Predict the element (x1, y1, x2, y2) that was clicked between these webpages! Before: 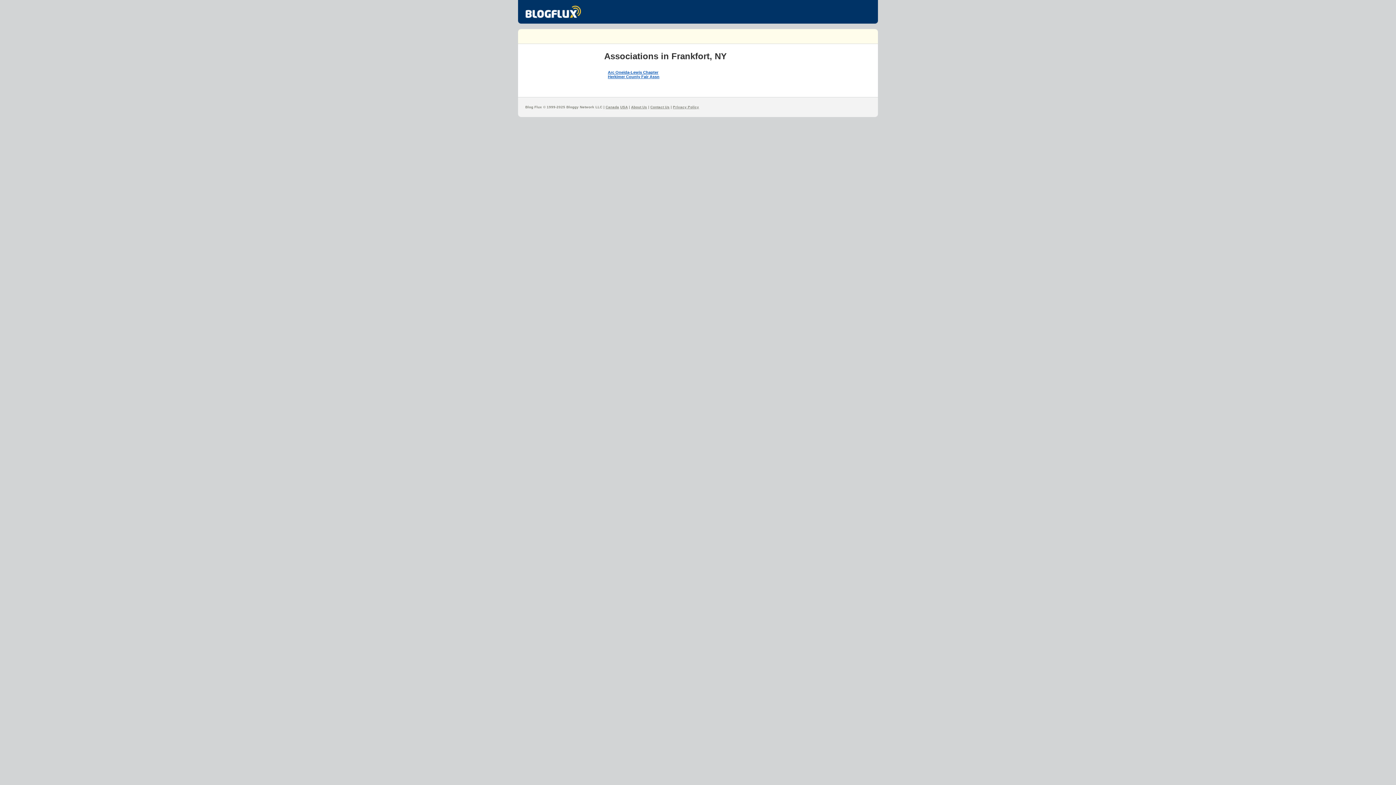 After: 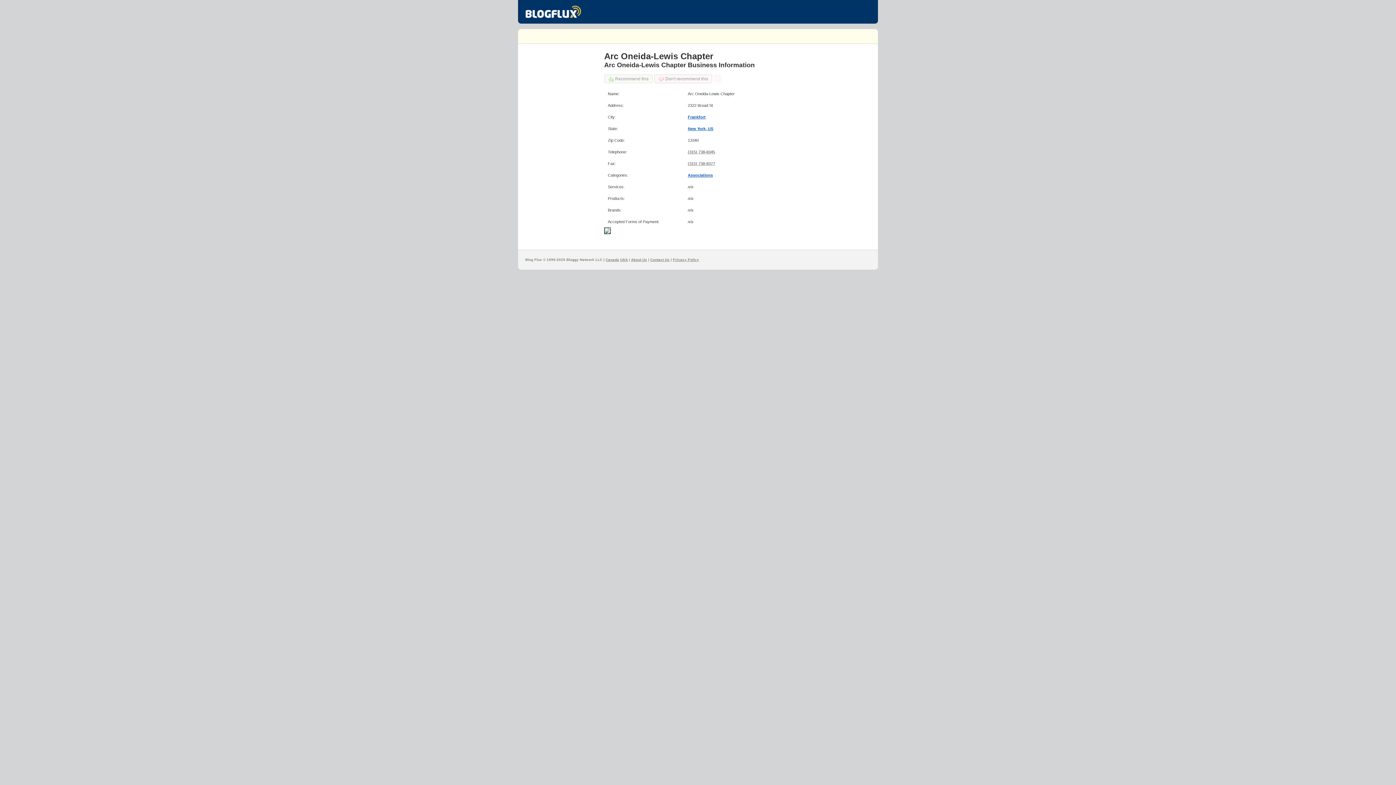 Action: bbox: (608, 70, 658, 74) label: Arc Oneida-Lewis Chapter